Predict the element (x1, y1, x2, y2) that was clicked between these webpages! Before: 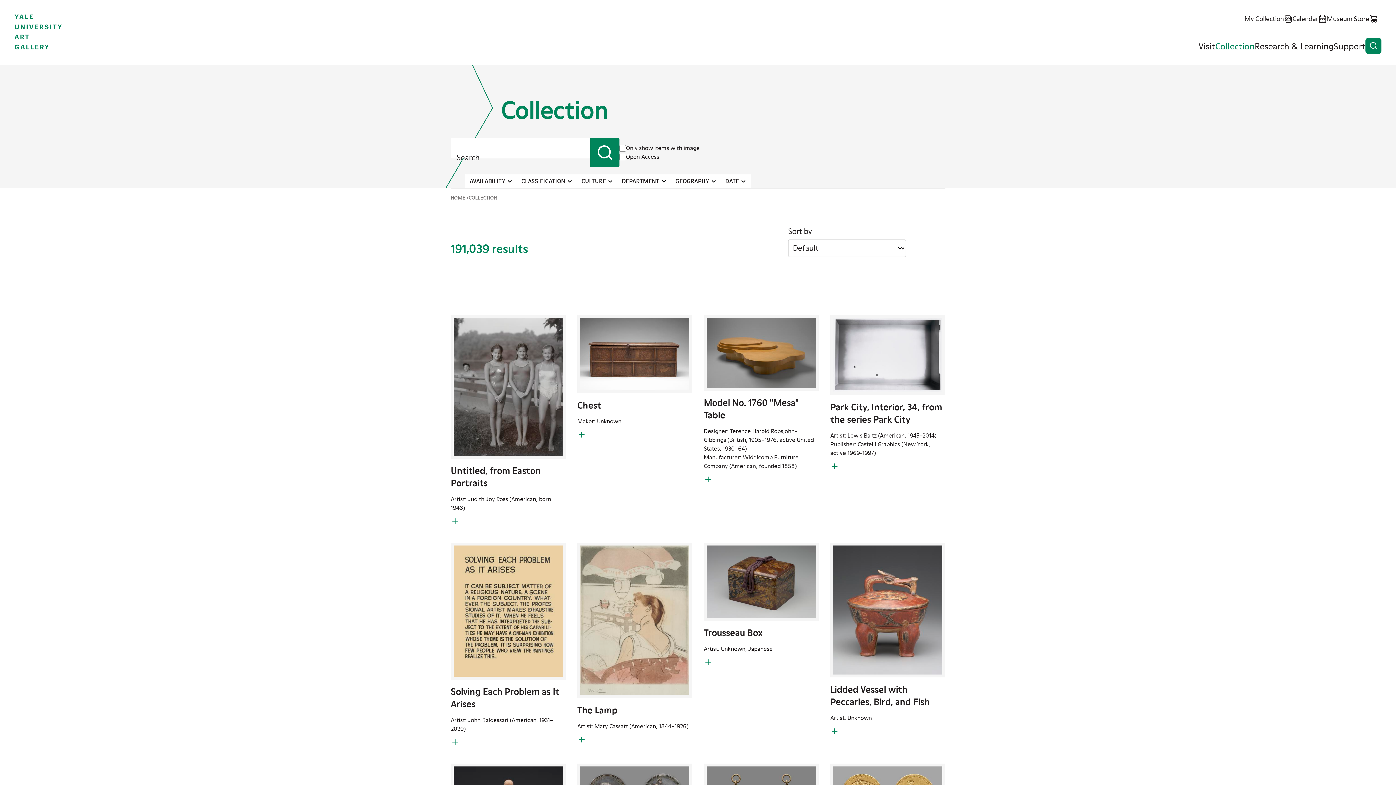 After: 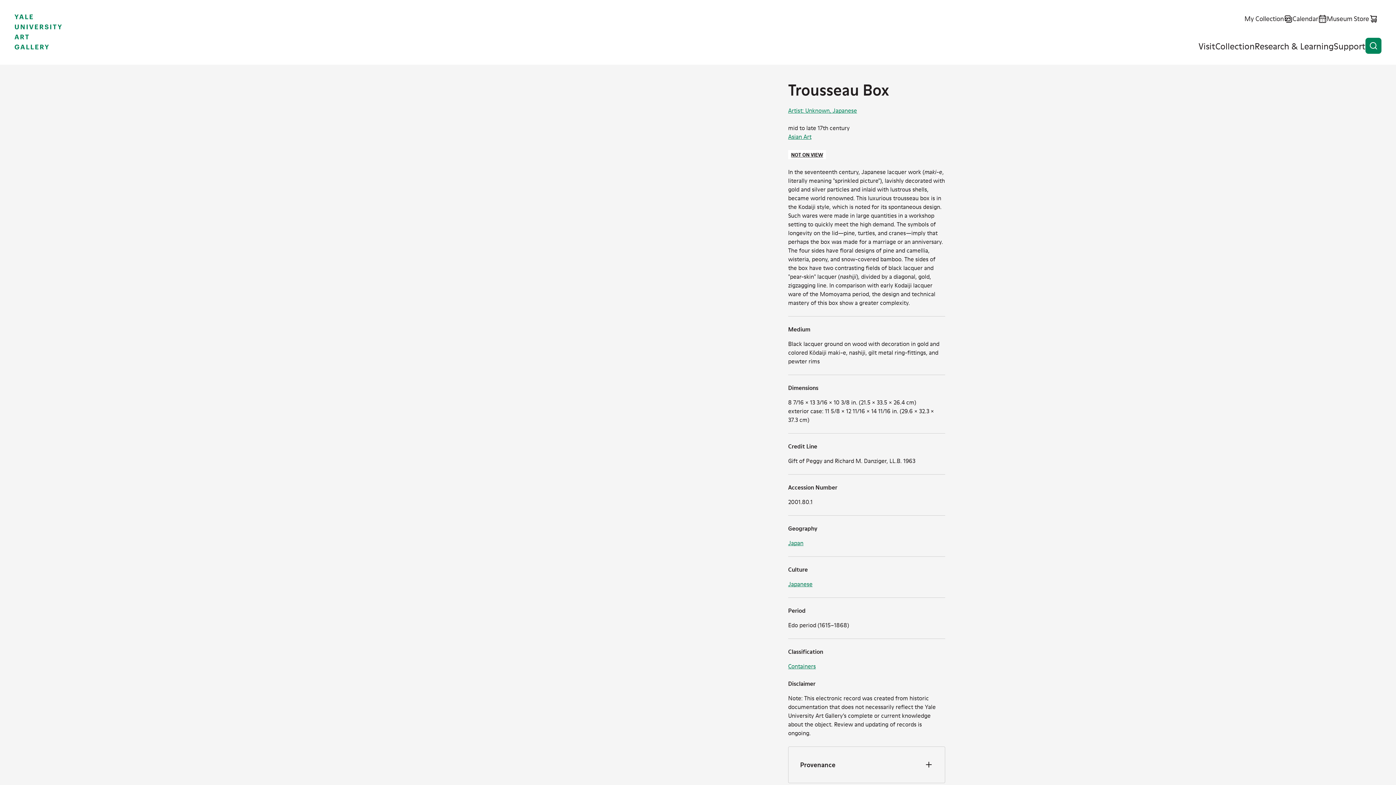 Action: bbox: (703, 627, 763, 638) label: Trousseau Box